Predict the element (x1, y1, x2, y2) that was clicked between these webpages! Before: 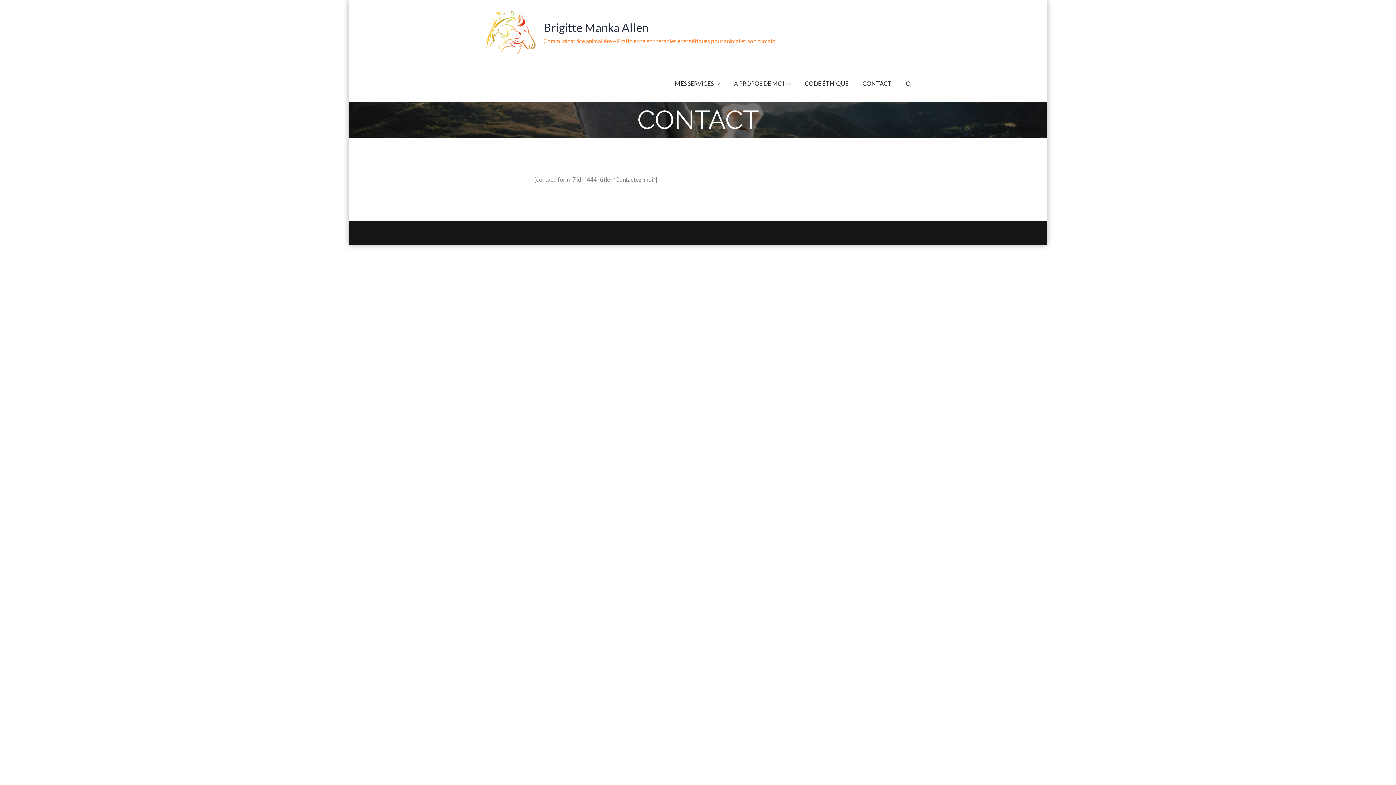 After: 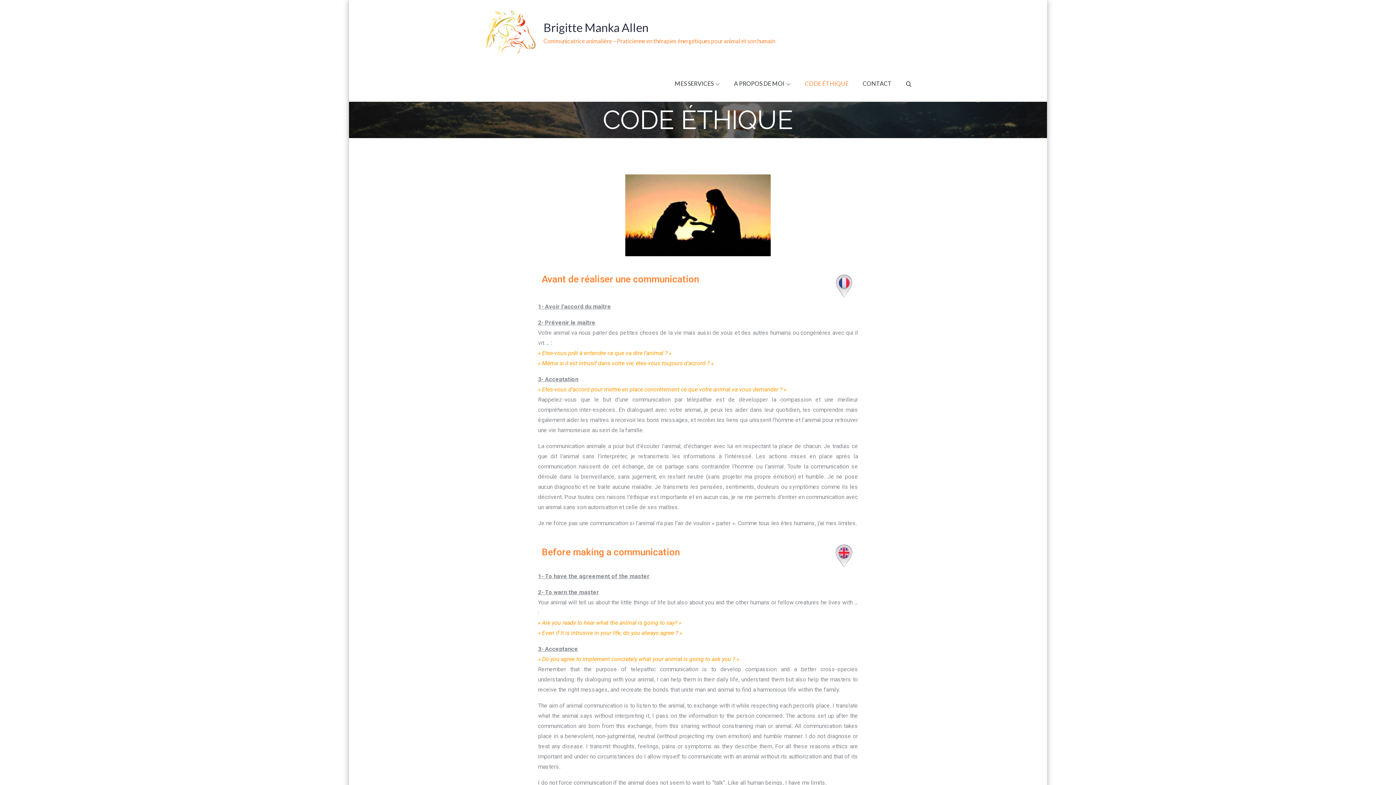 Action: label: CODE ÉTHIQUE bbox: (798, 65, 855, 101)